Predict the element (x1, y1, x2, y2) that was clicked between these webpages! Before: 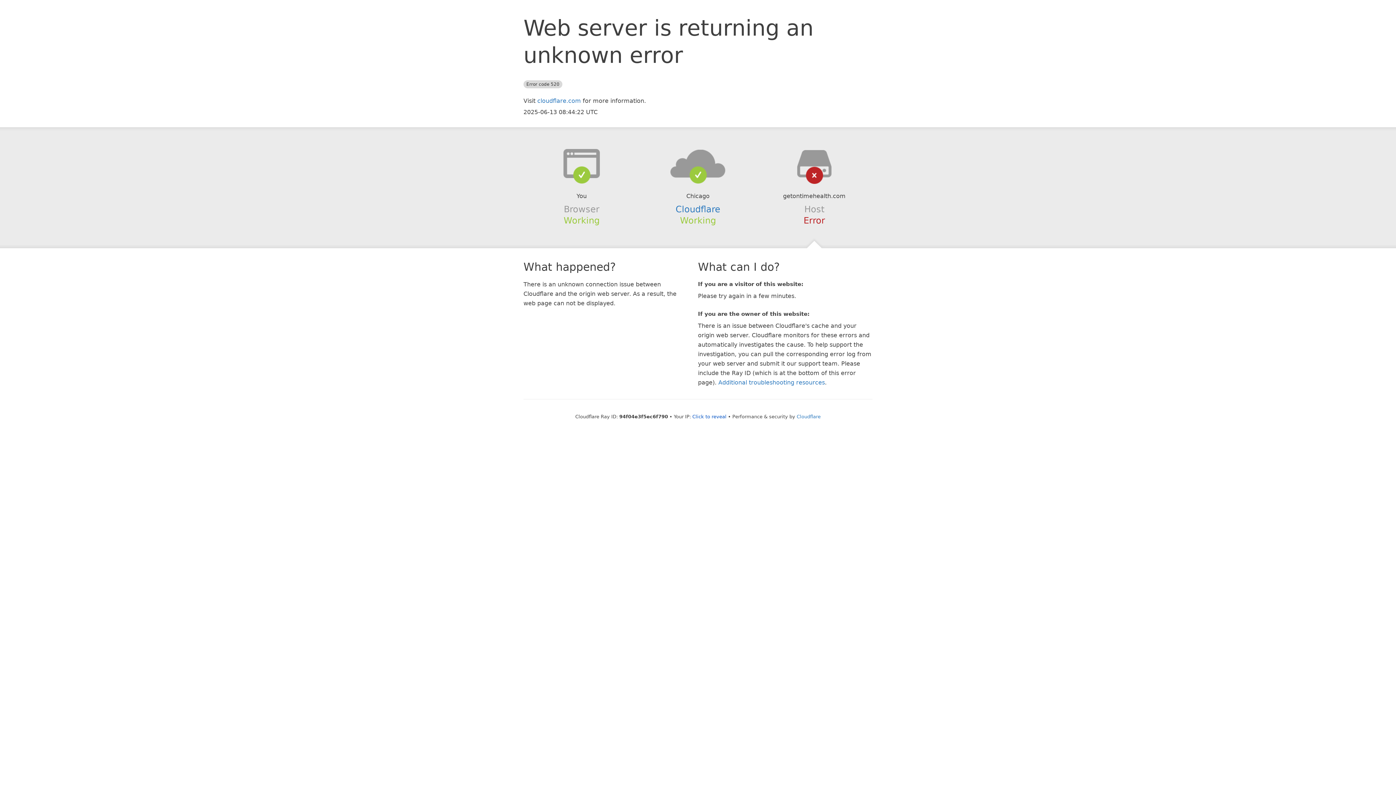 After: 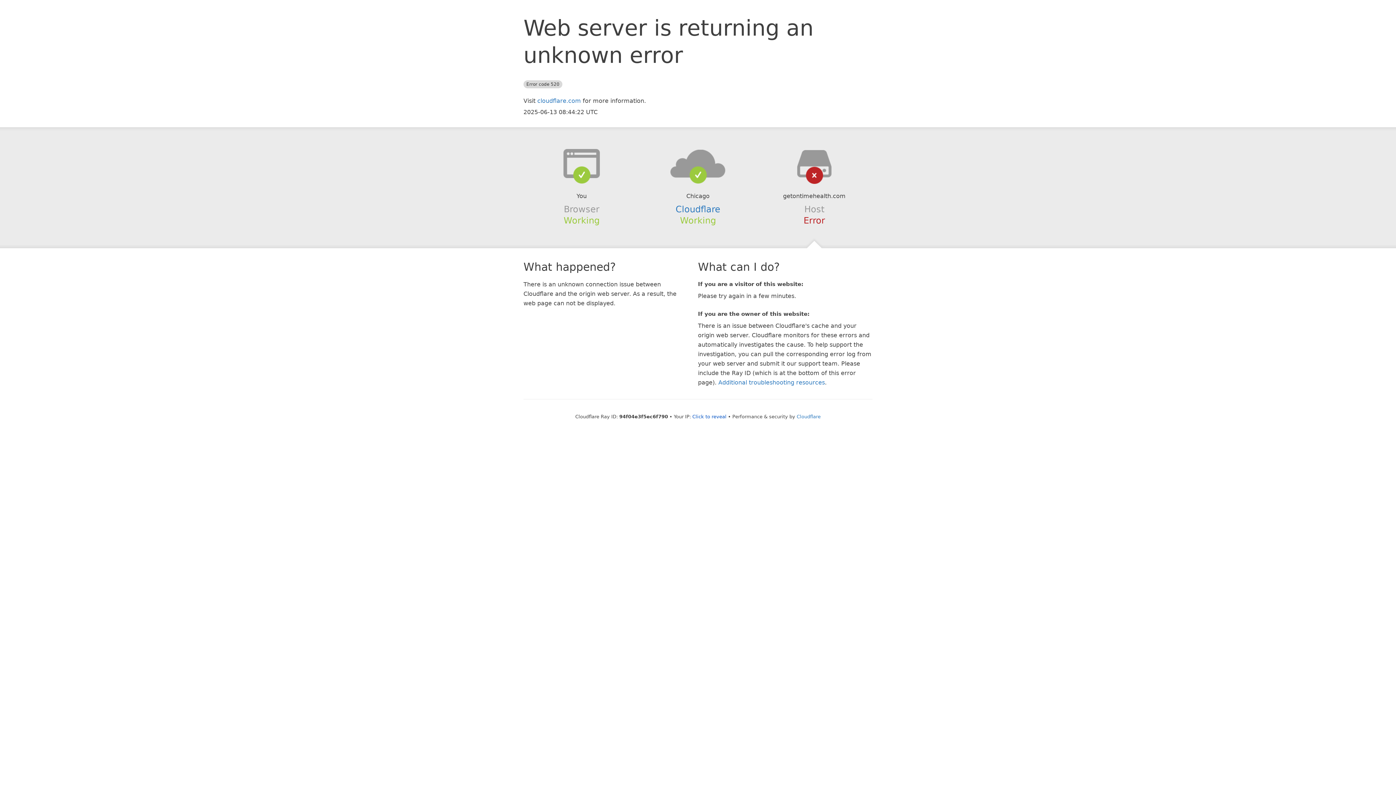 Action: bbox: (639, 148, 756, 178)